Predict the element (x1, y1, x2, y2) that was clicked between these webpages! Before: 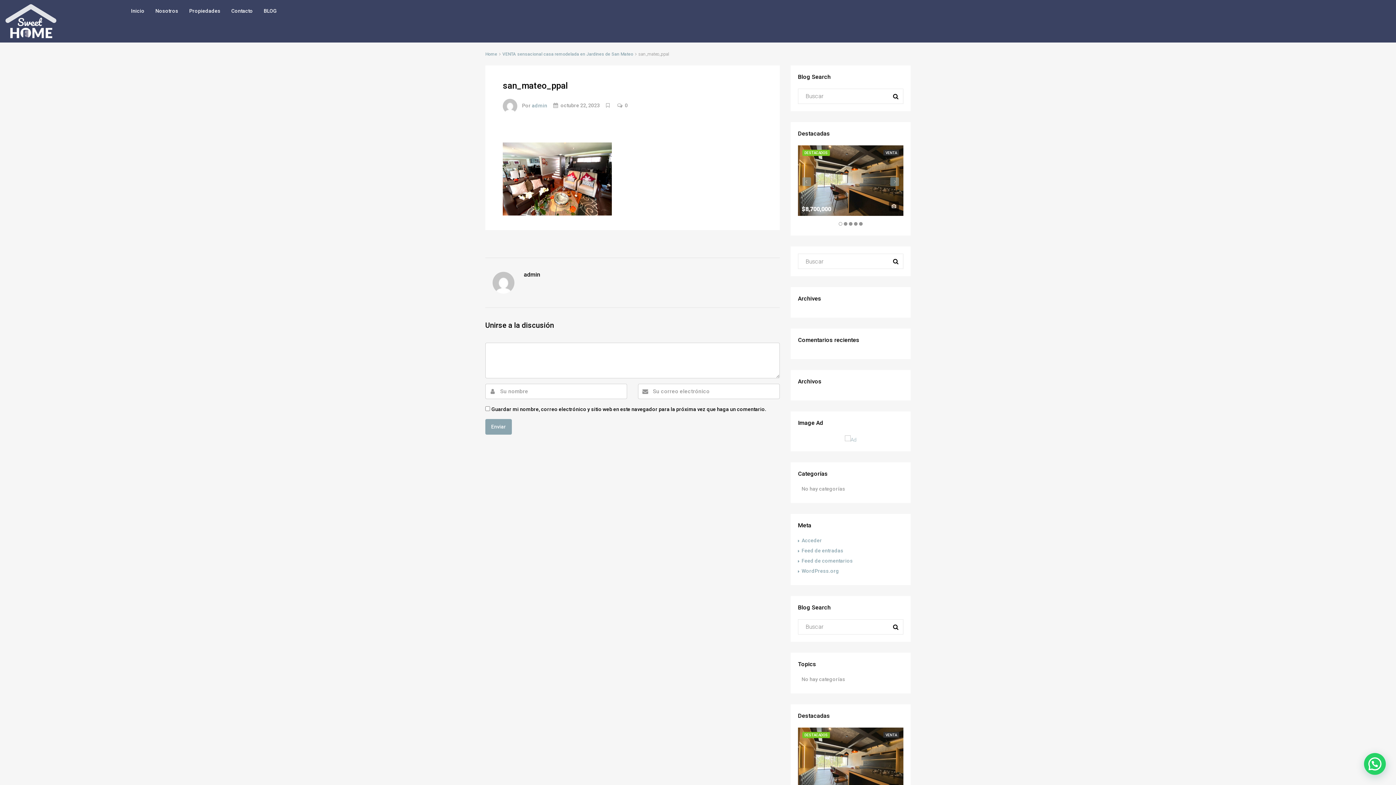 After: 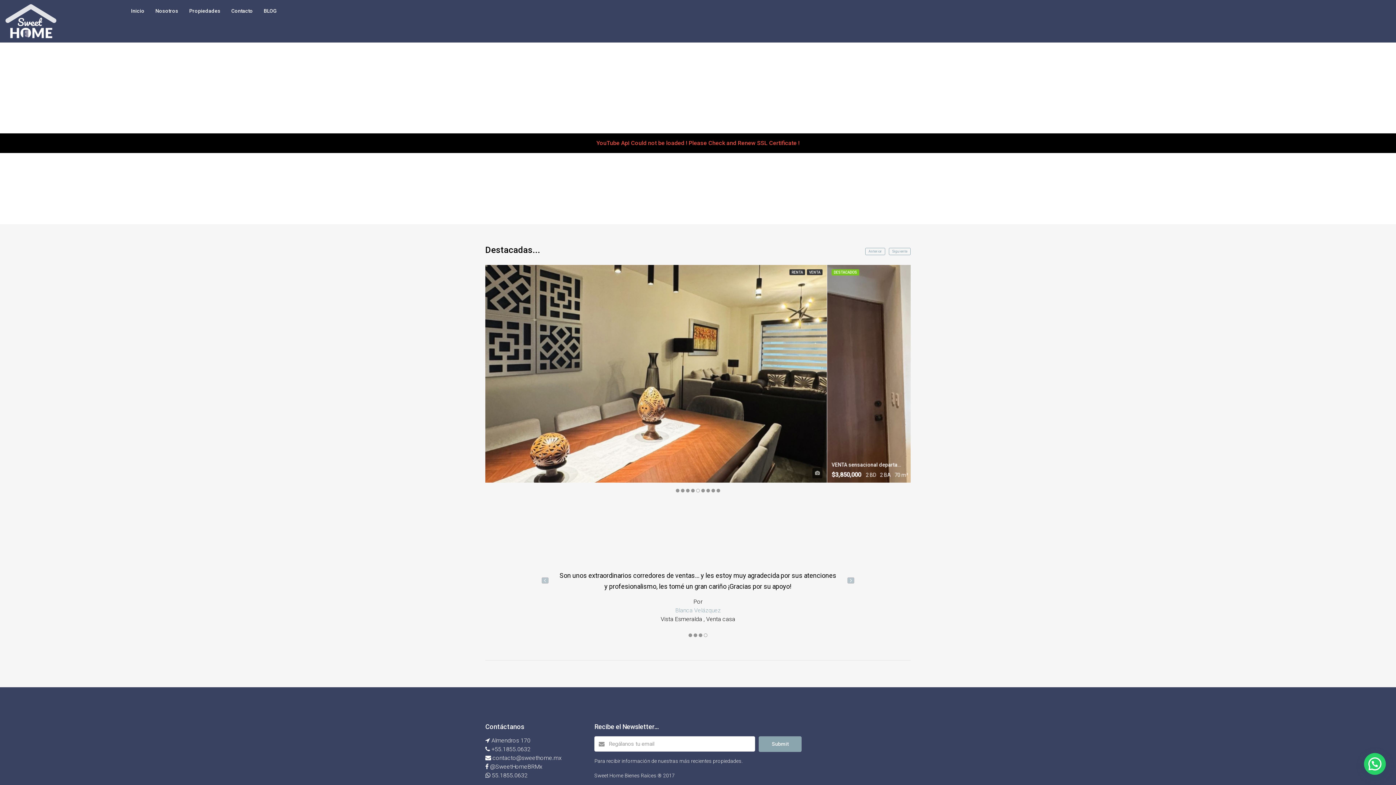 Action: label: Home bbox: (485, 51, 497, 56)